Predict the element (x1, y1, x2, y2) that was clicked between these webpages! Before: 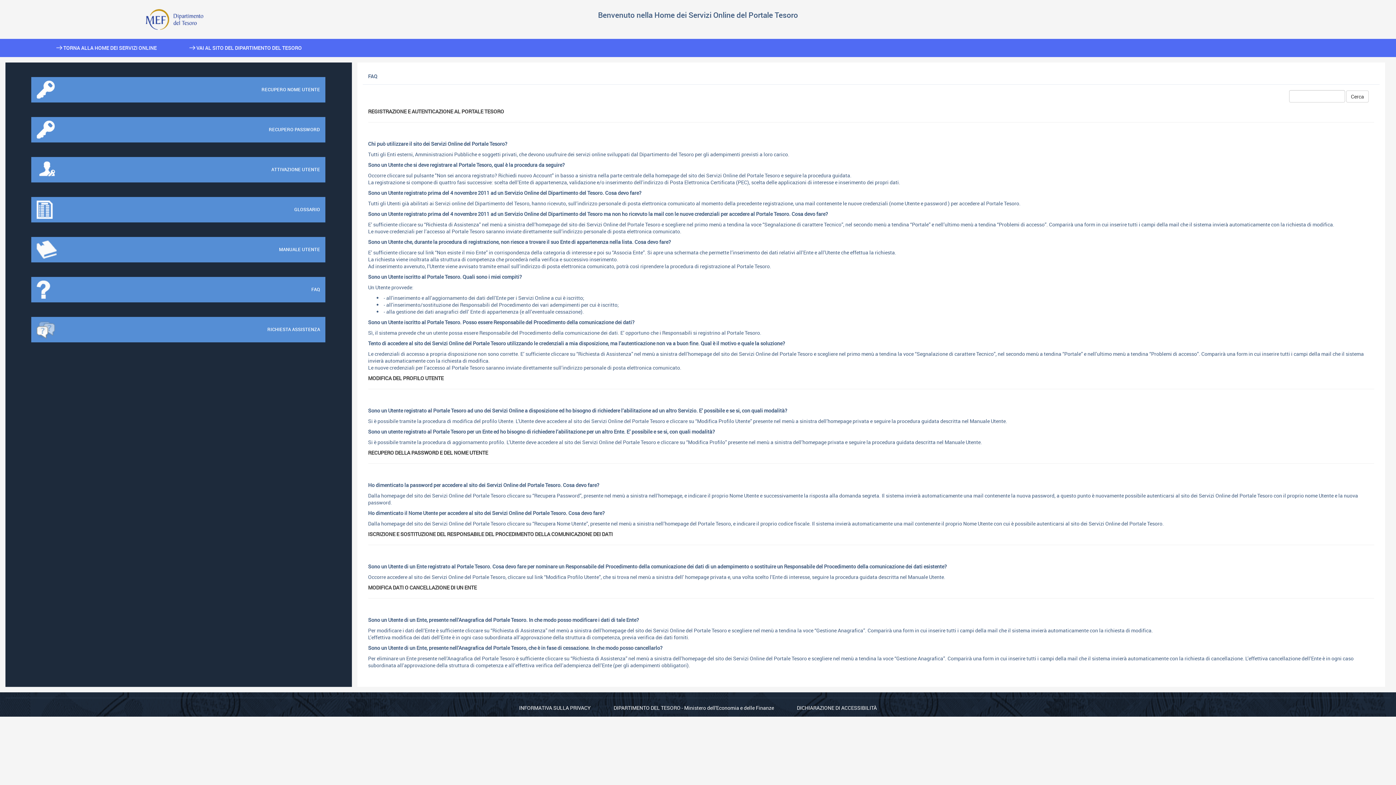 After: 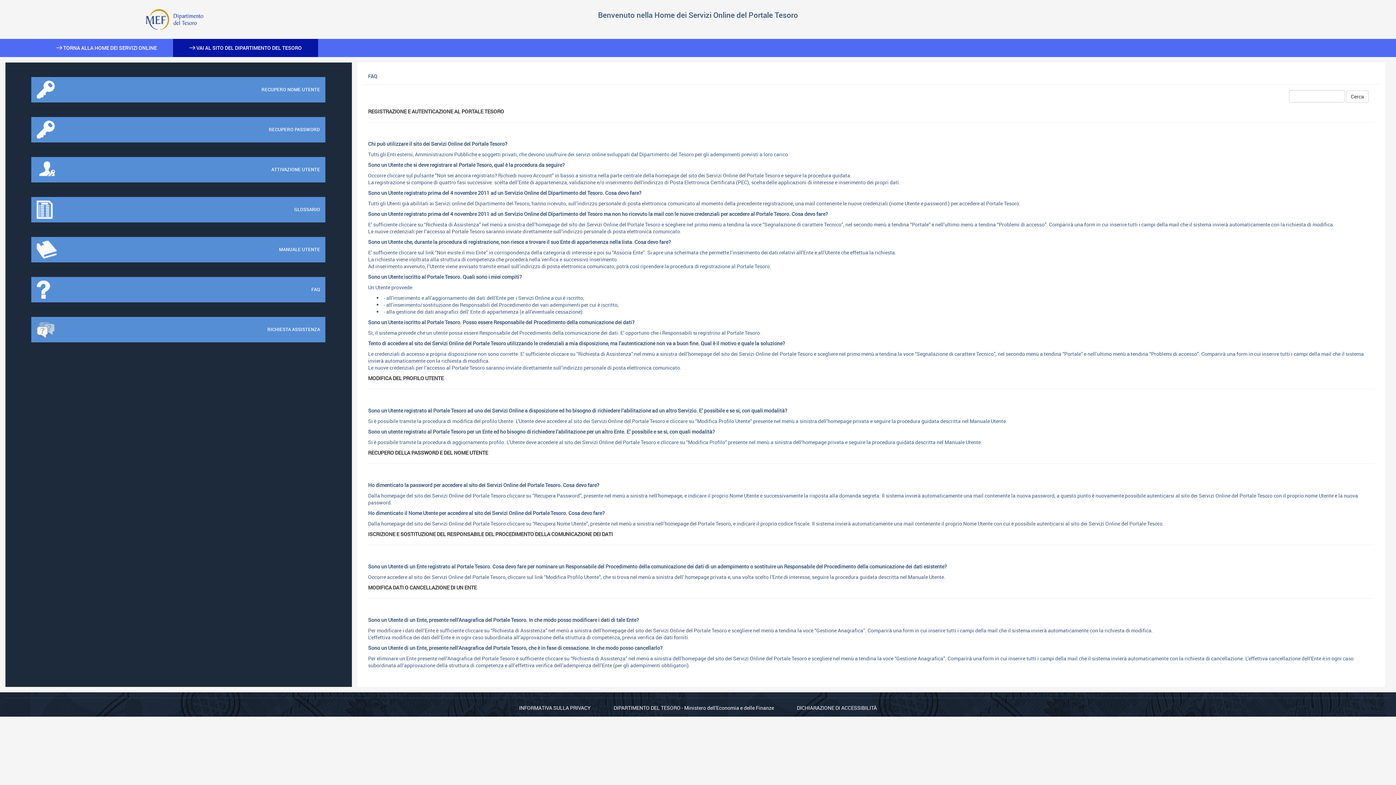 Action: bbox: (173, 38, 318, 57) label:  VAI AL SITO DEL DIPARTIMENTO DEL TESORO